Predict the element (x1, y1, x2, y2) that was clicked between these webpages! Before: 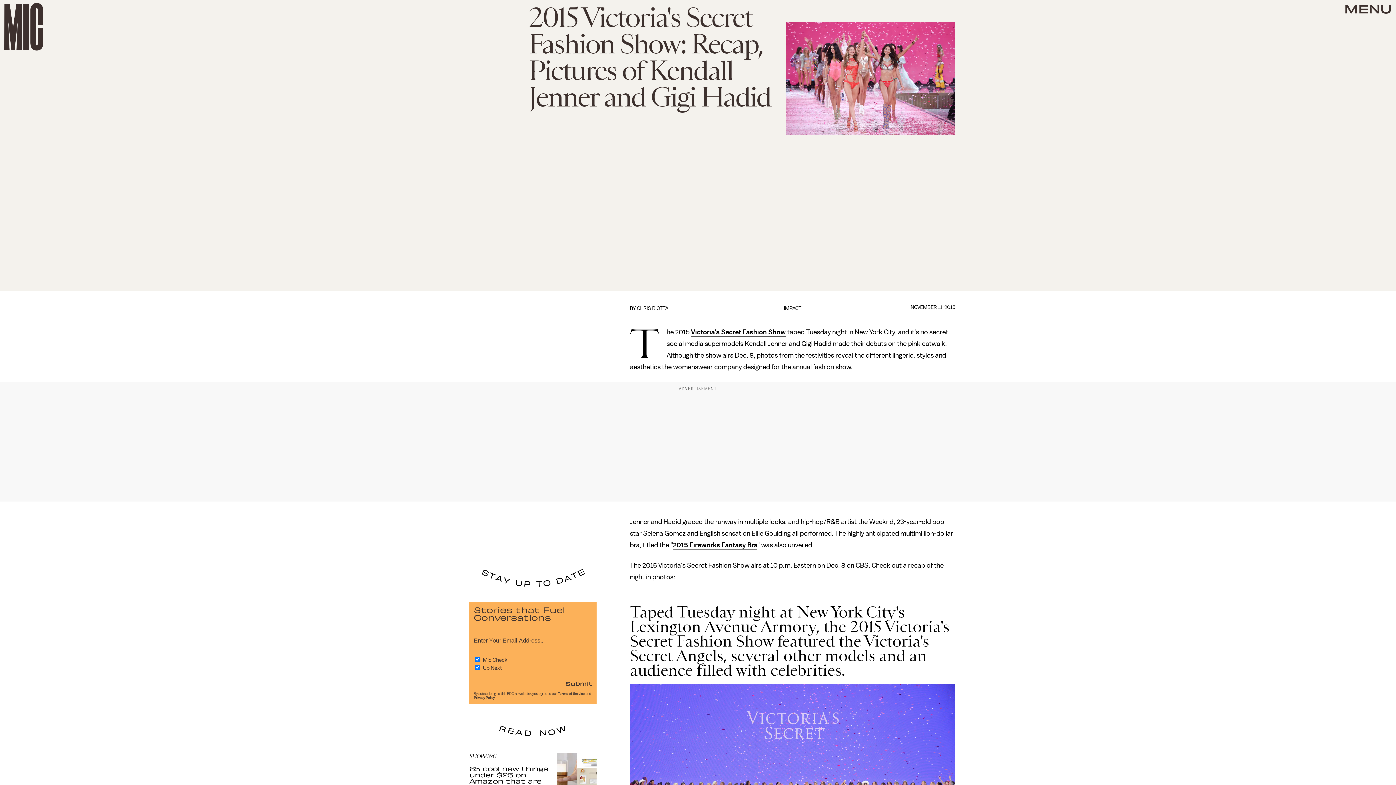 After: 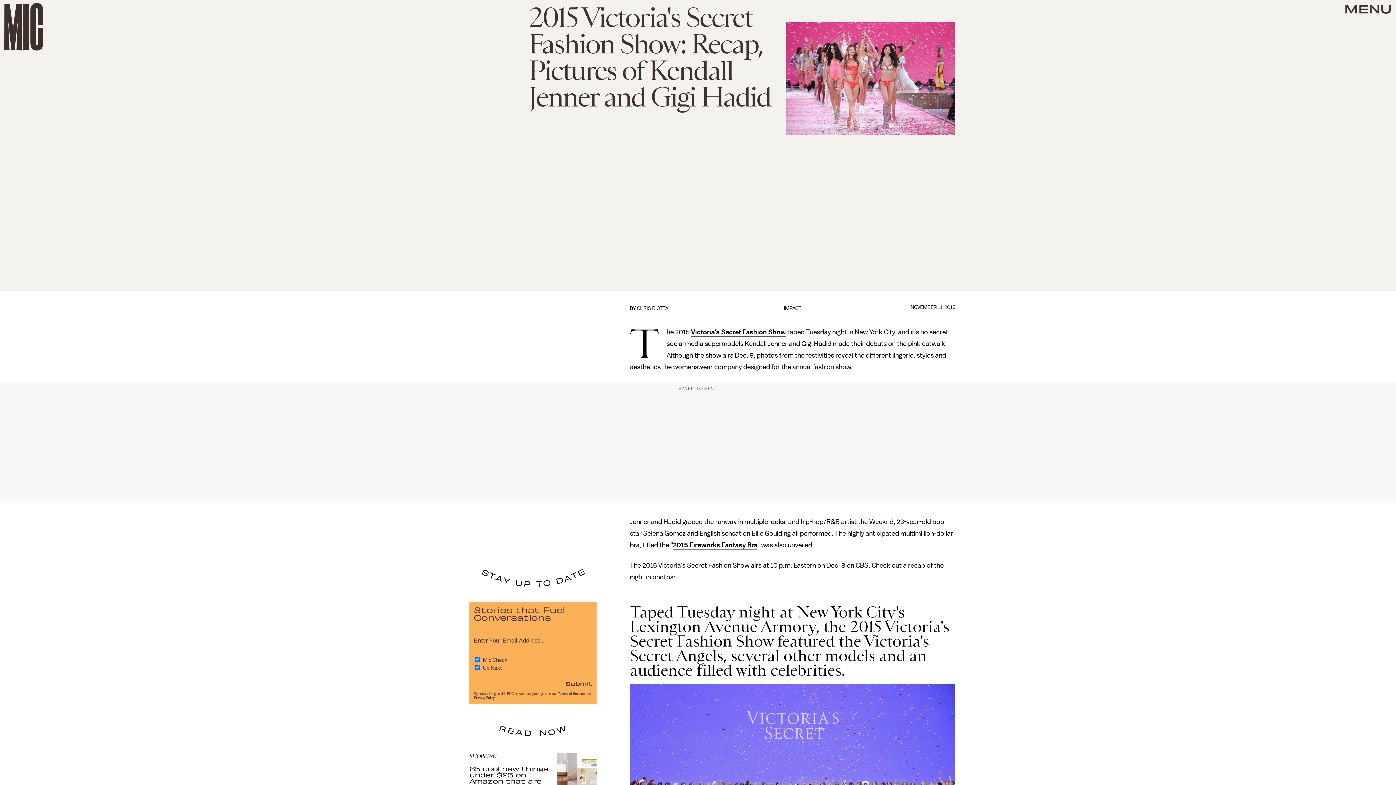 Action: label: Submit bbox: (565, 679, 592, 688)